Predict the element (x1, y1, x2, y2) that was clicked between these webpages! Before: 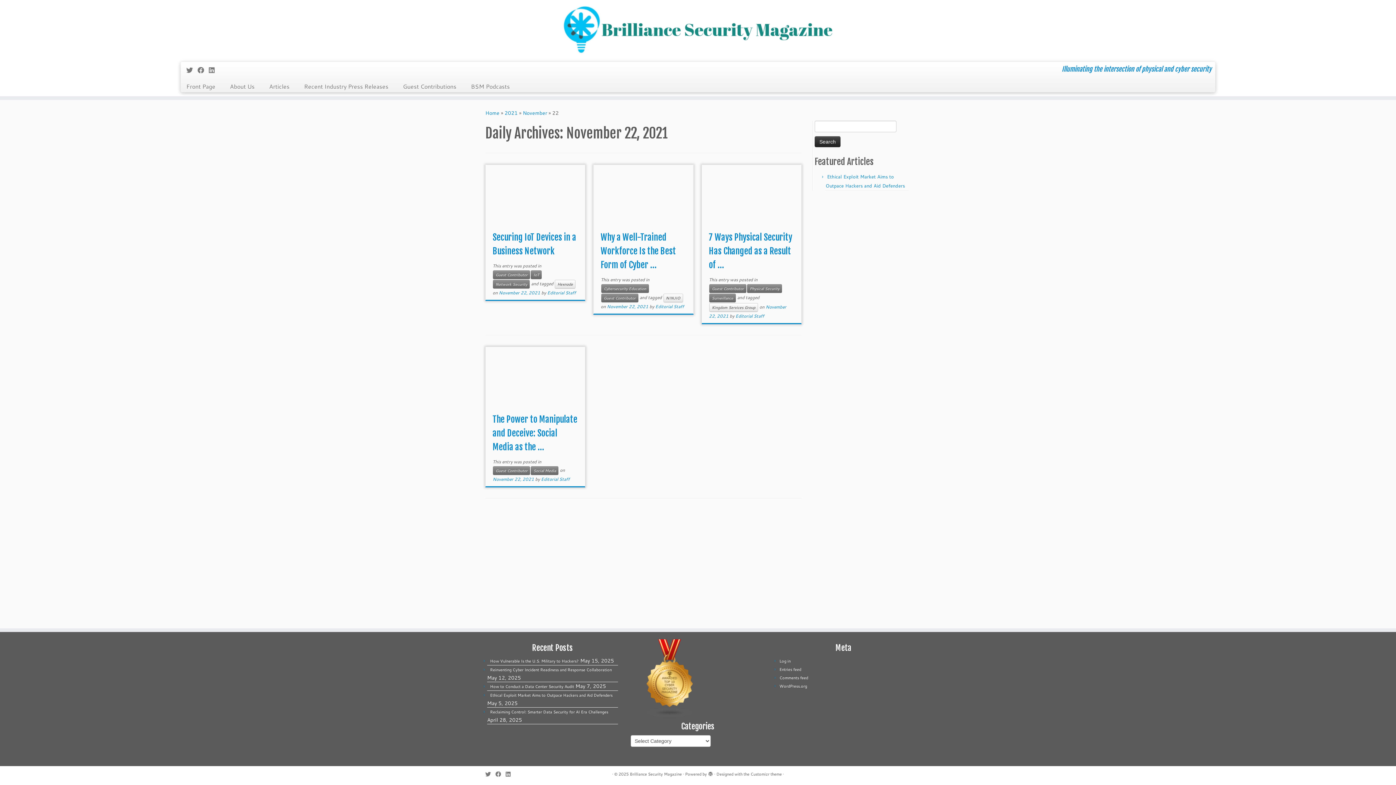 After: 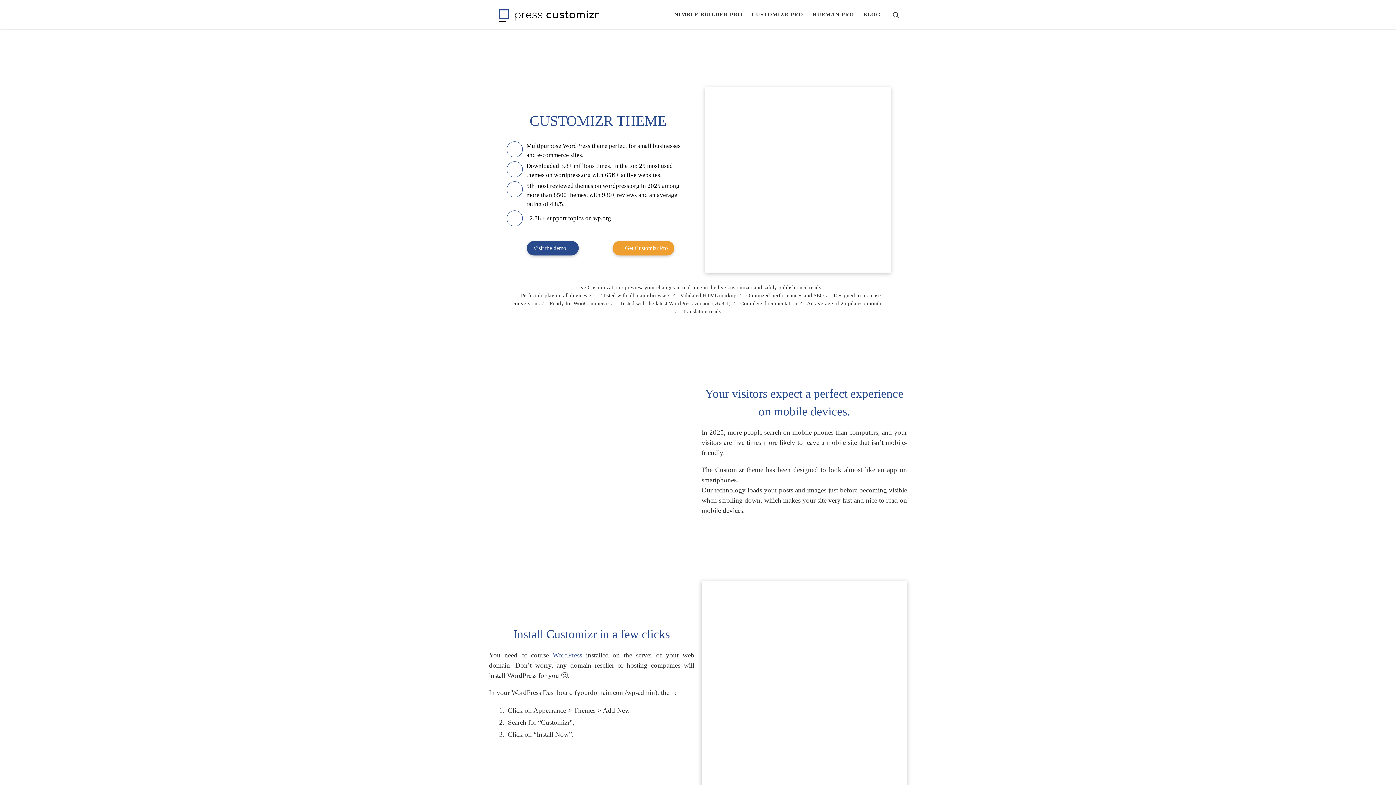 Action: label: Customizr theme bbox: (750, 770, 782, 778)